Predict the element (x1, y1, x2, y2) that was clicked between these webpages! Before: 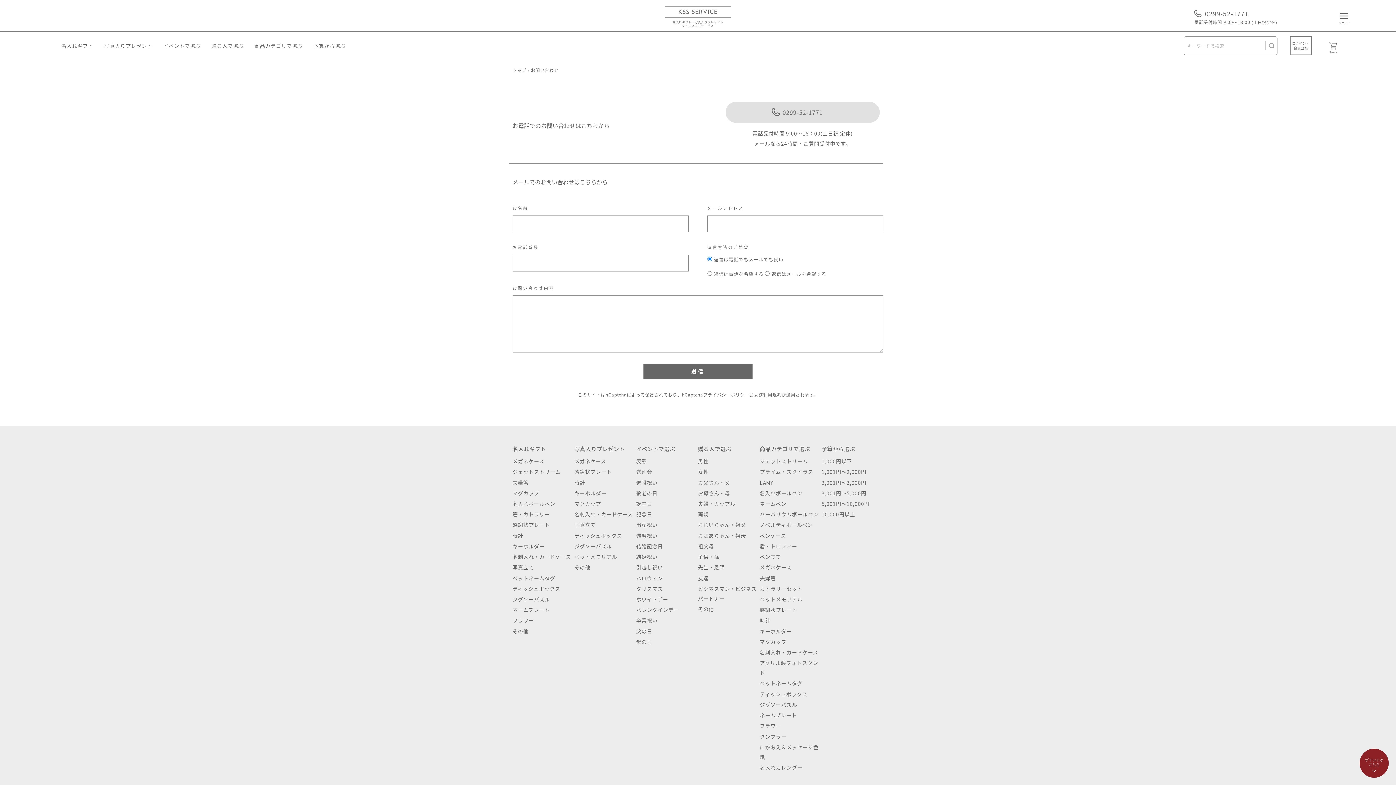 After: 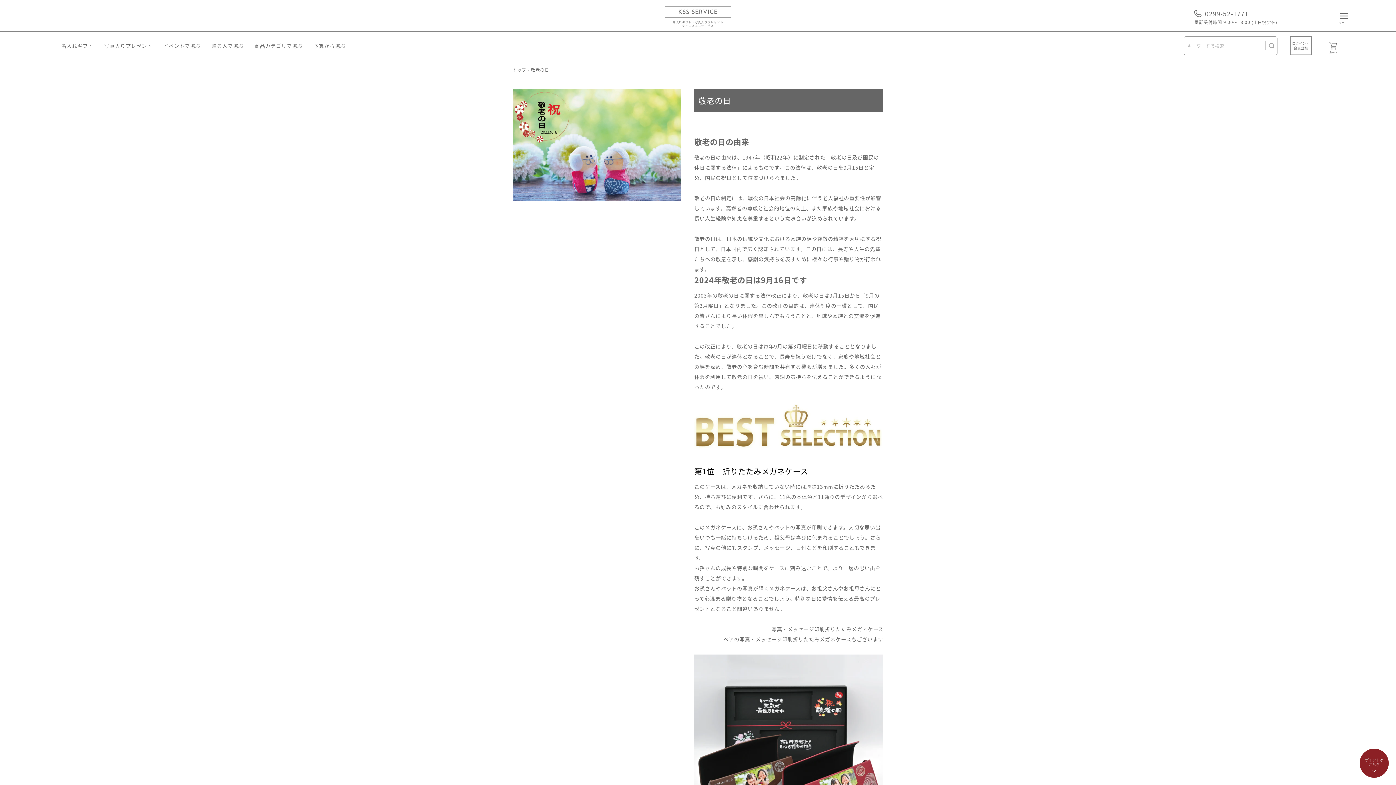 Action: label: 敬老の日 bbox: (636, 488, 698, 498)